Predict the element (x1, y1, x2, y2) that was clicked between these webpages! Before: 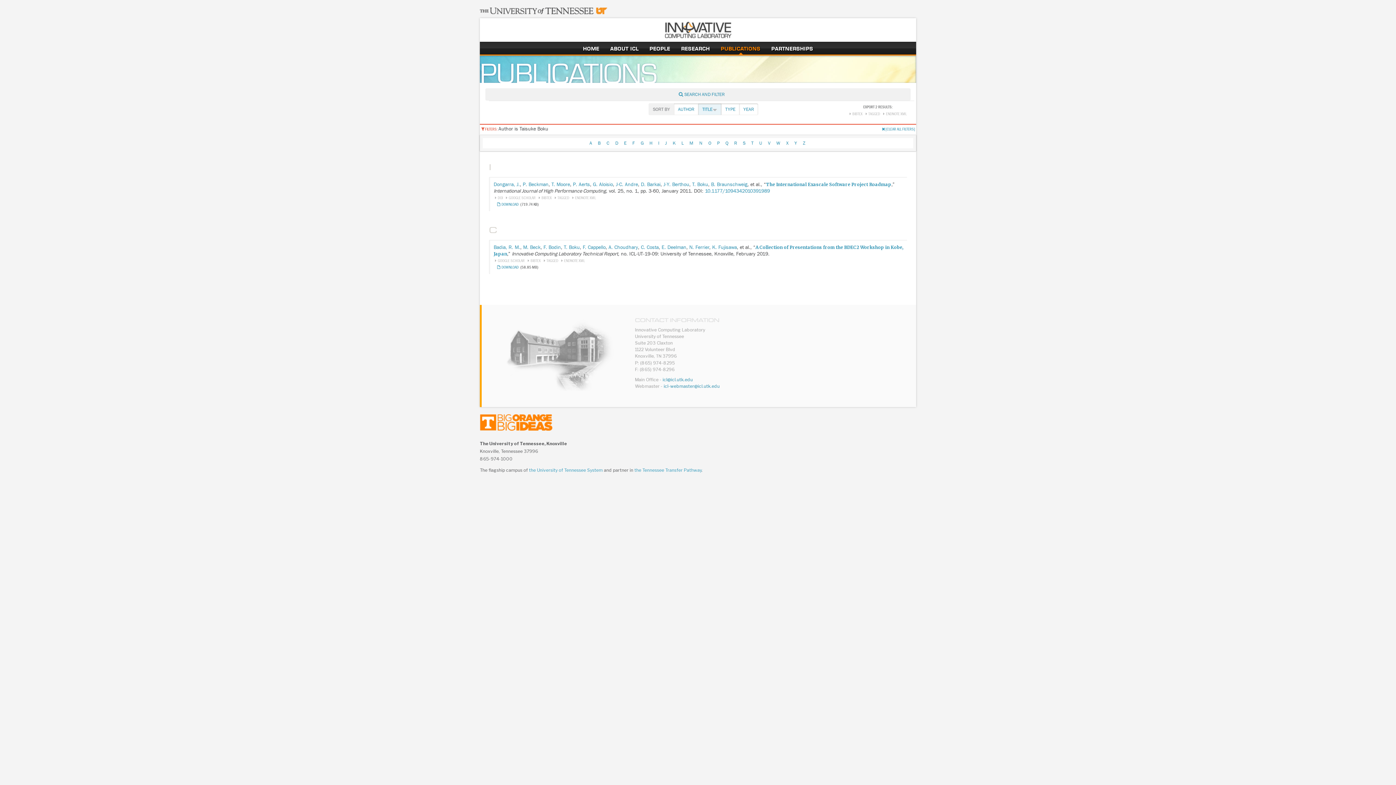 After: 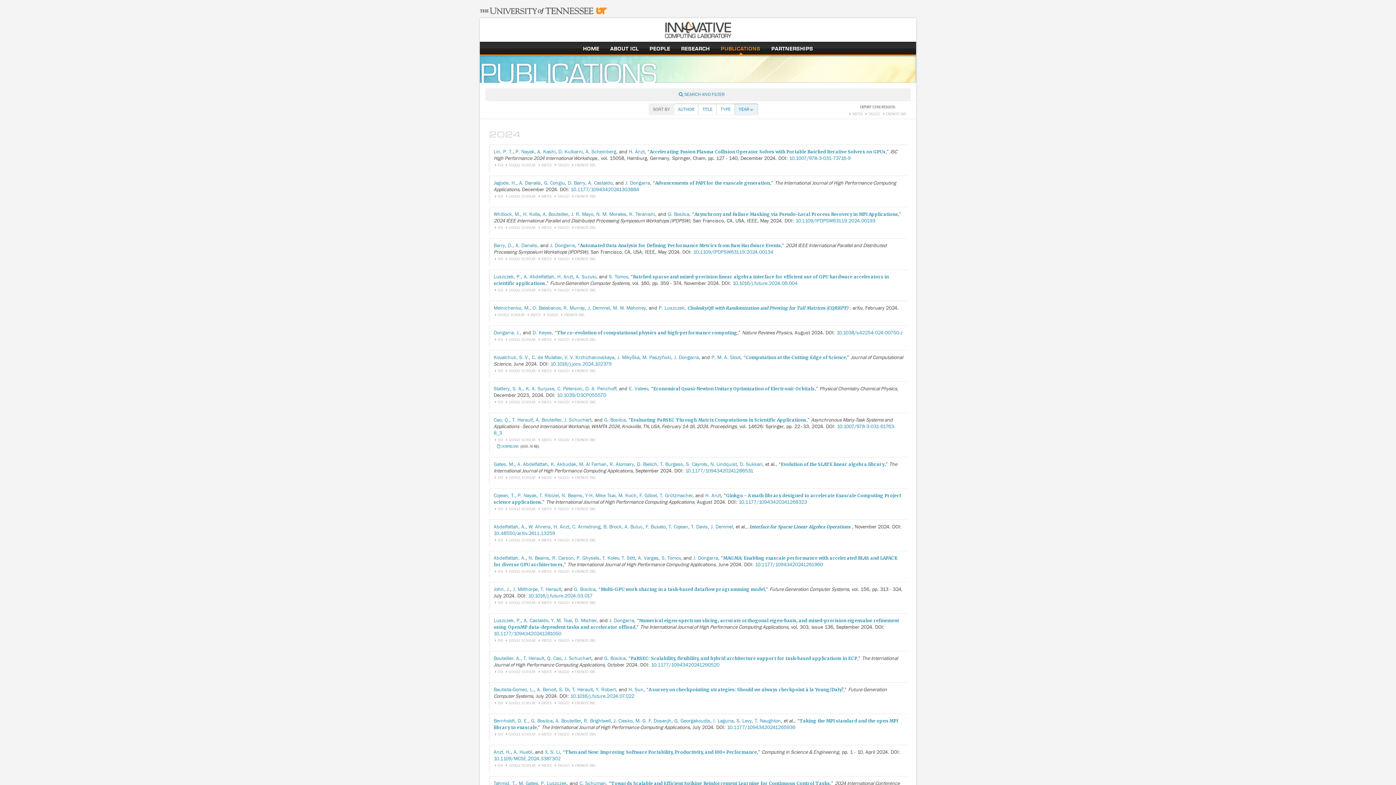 Action: bbox: (720, 44, 760, 52) label: publications